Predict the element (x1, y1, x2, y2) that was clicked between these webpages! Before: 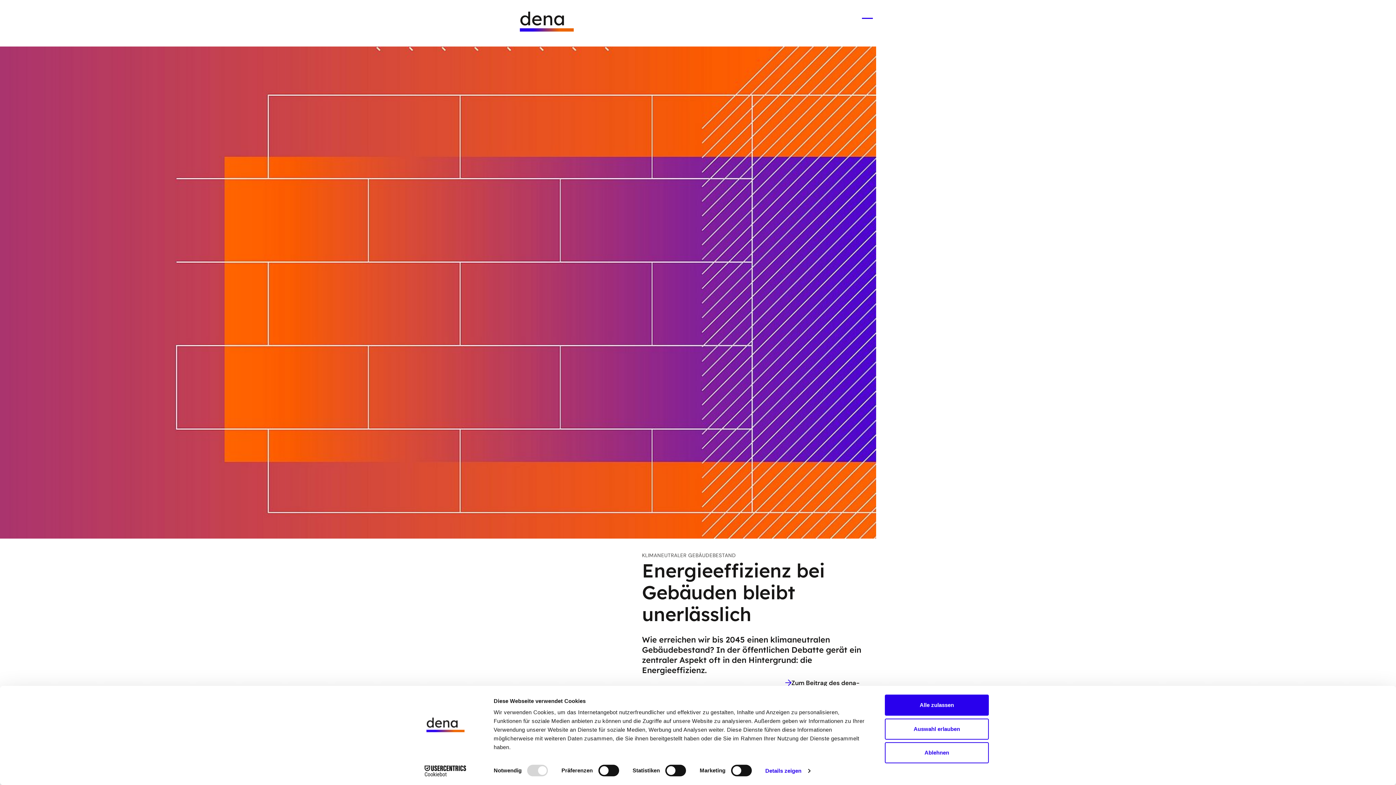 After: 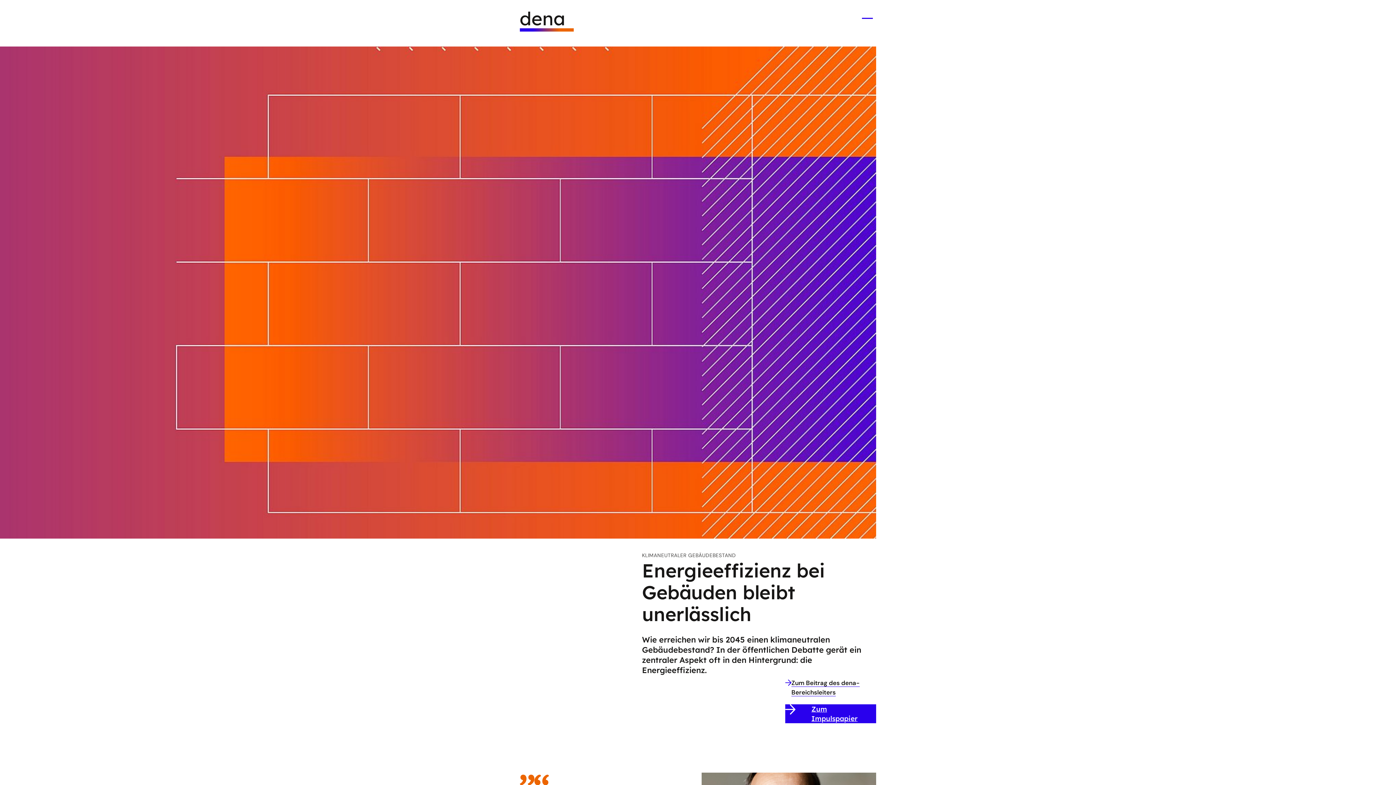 Action: bbox: (885, 718, 989, 739) label: Auswahl erlauben